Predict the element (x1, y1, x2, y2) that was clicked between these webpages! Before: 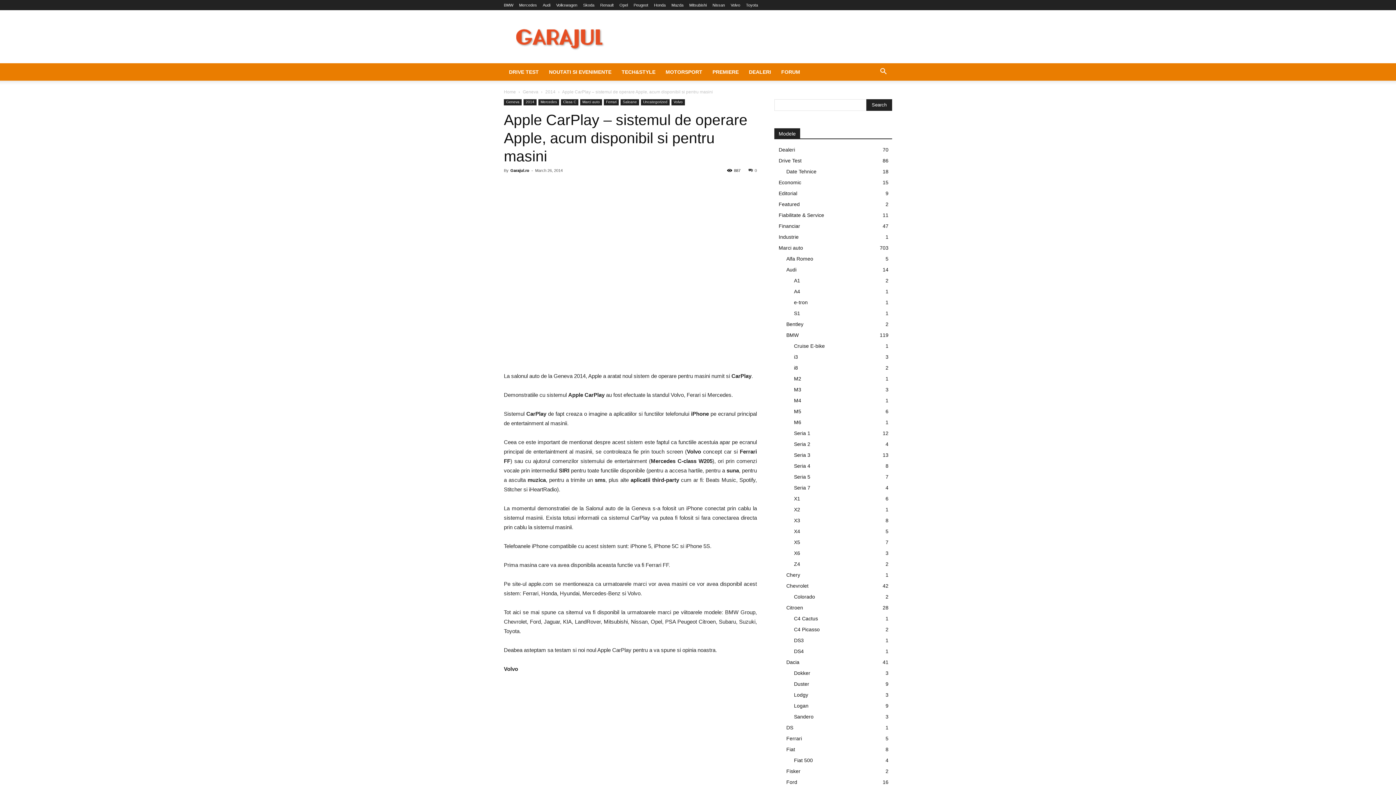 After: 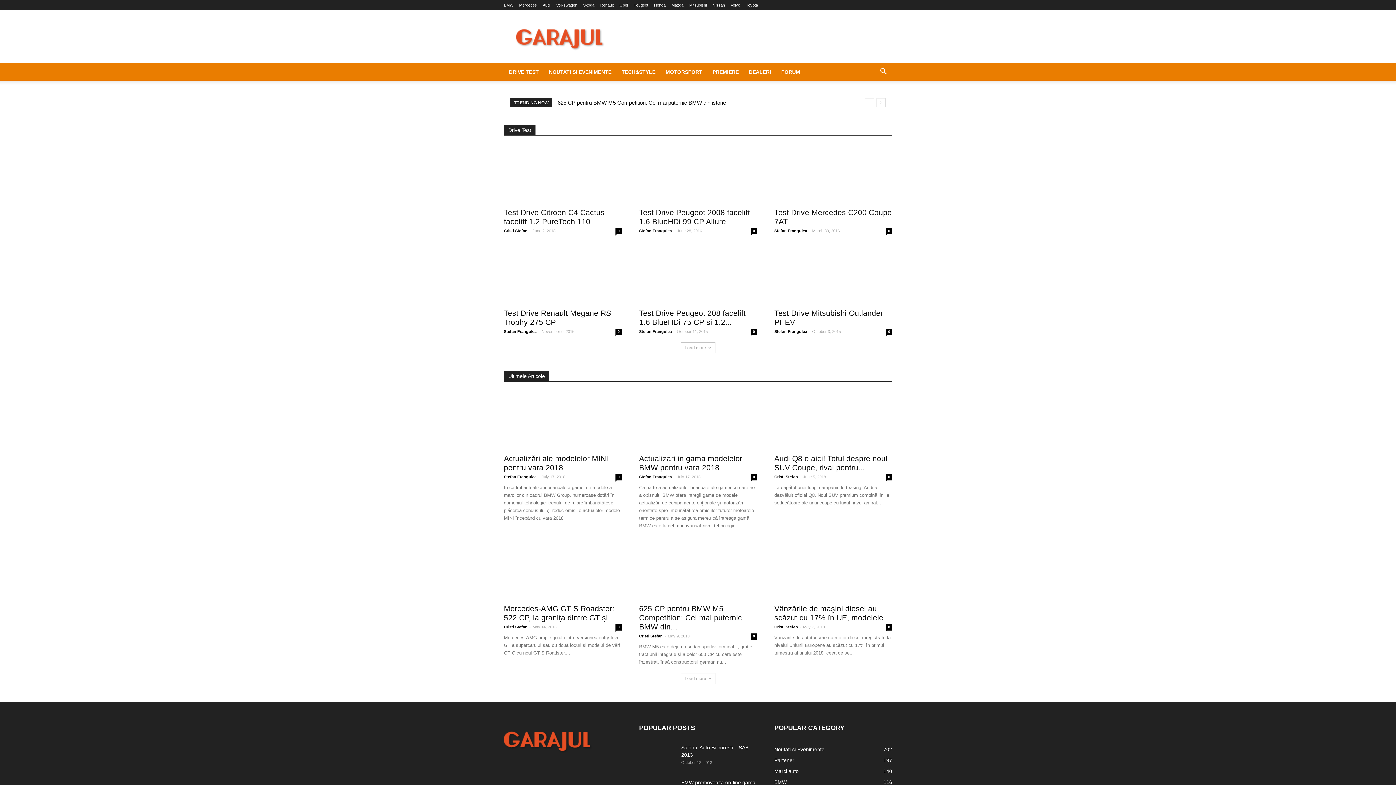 Action: label: Home bbox: (504, 89, 516, 94)